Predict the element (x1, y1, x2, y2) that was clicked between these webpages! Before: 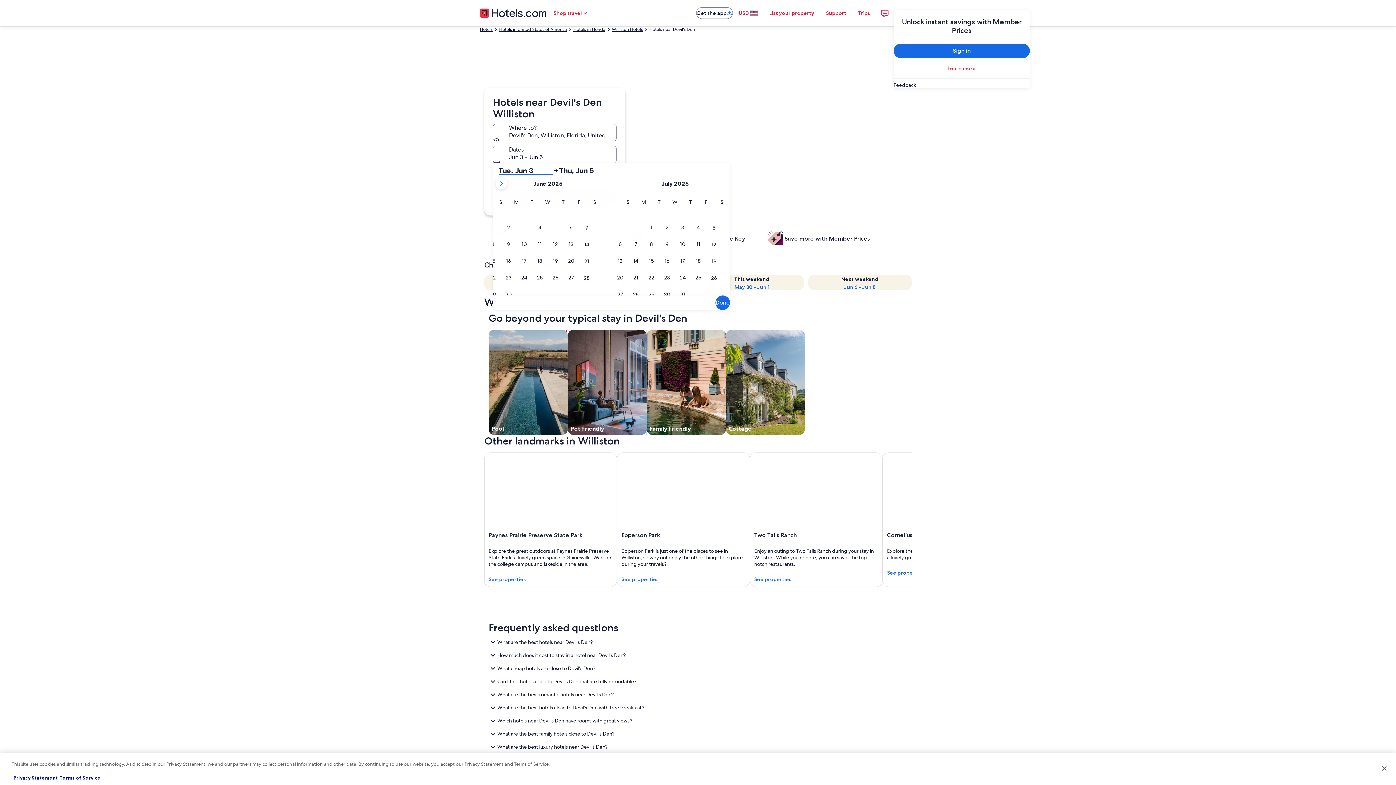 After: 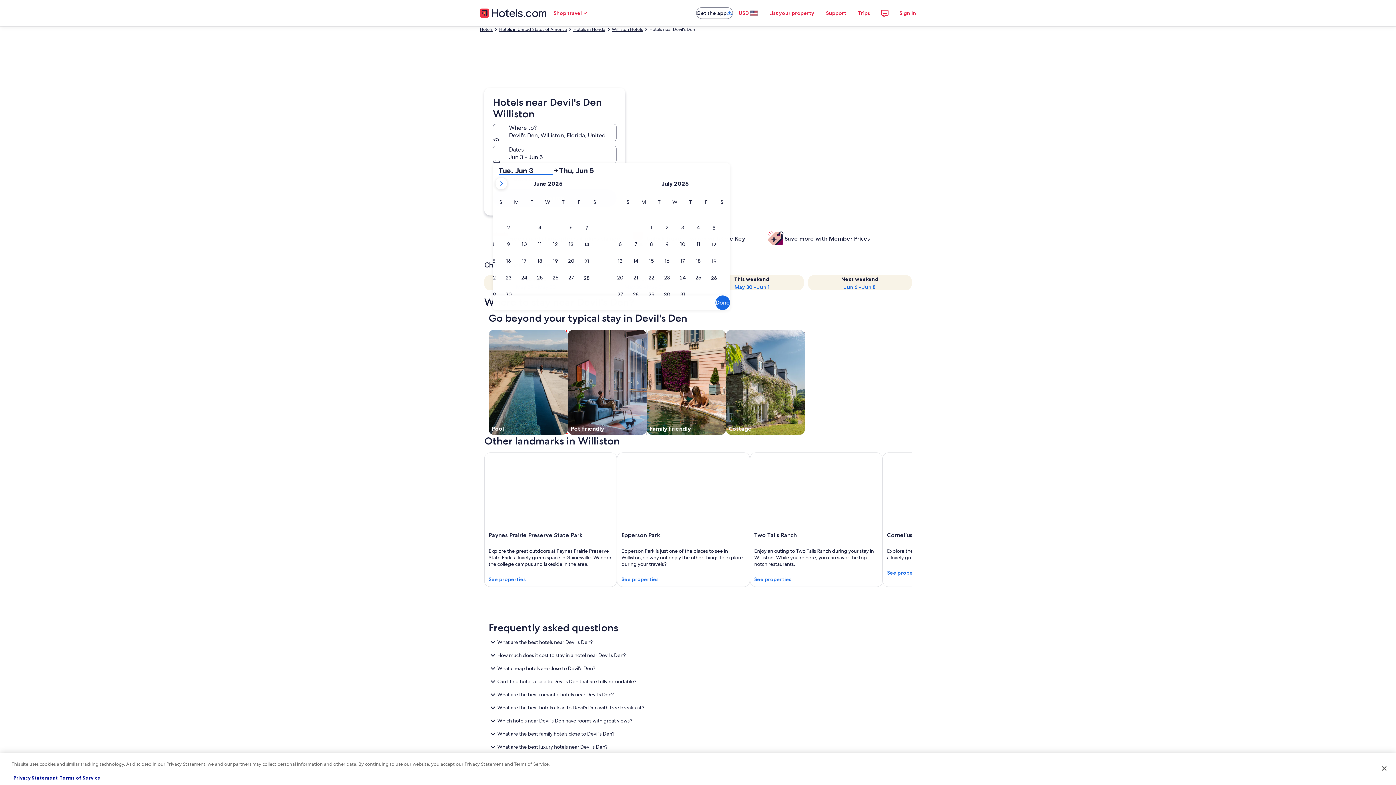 Action: label: Tue, Jun 3 bbox: (498, 166, 552, 174)